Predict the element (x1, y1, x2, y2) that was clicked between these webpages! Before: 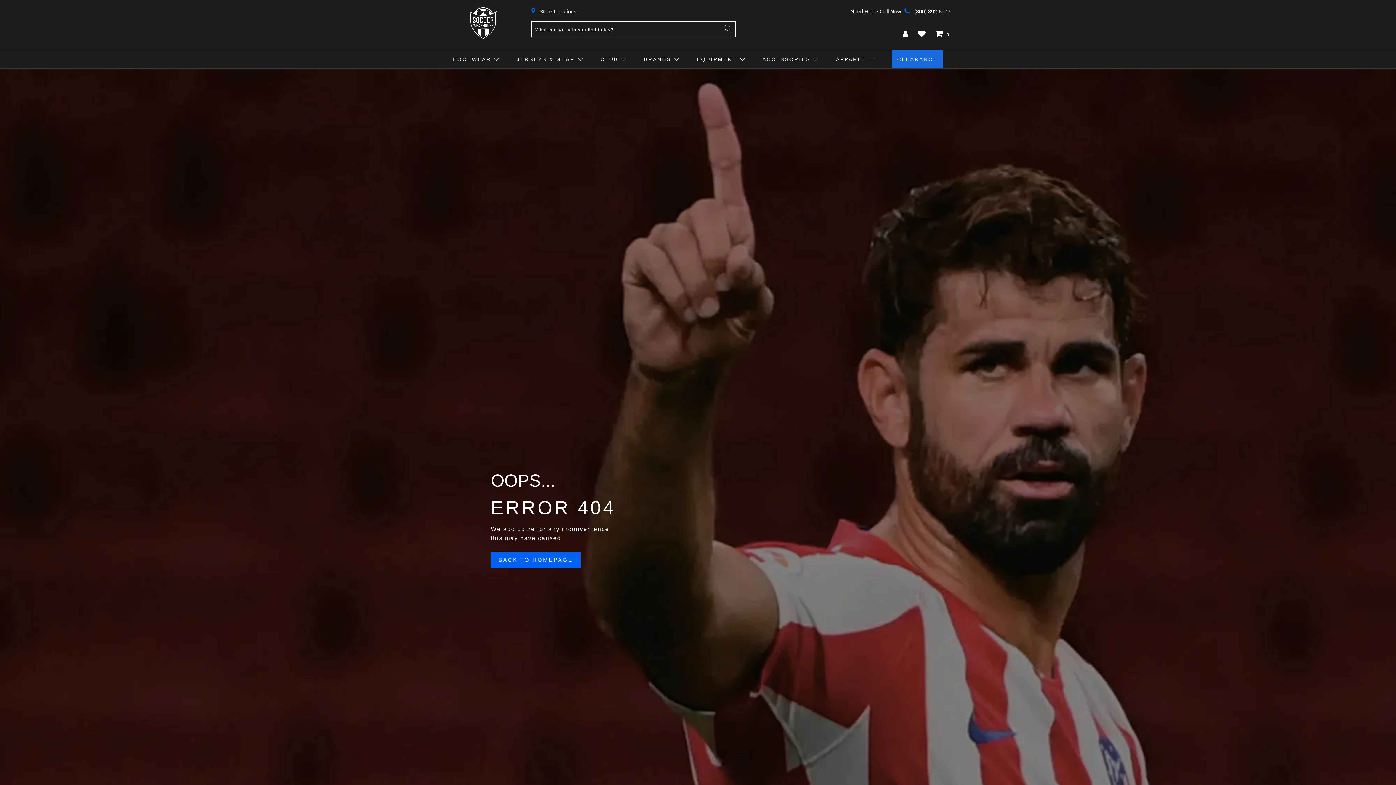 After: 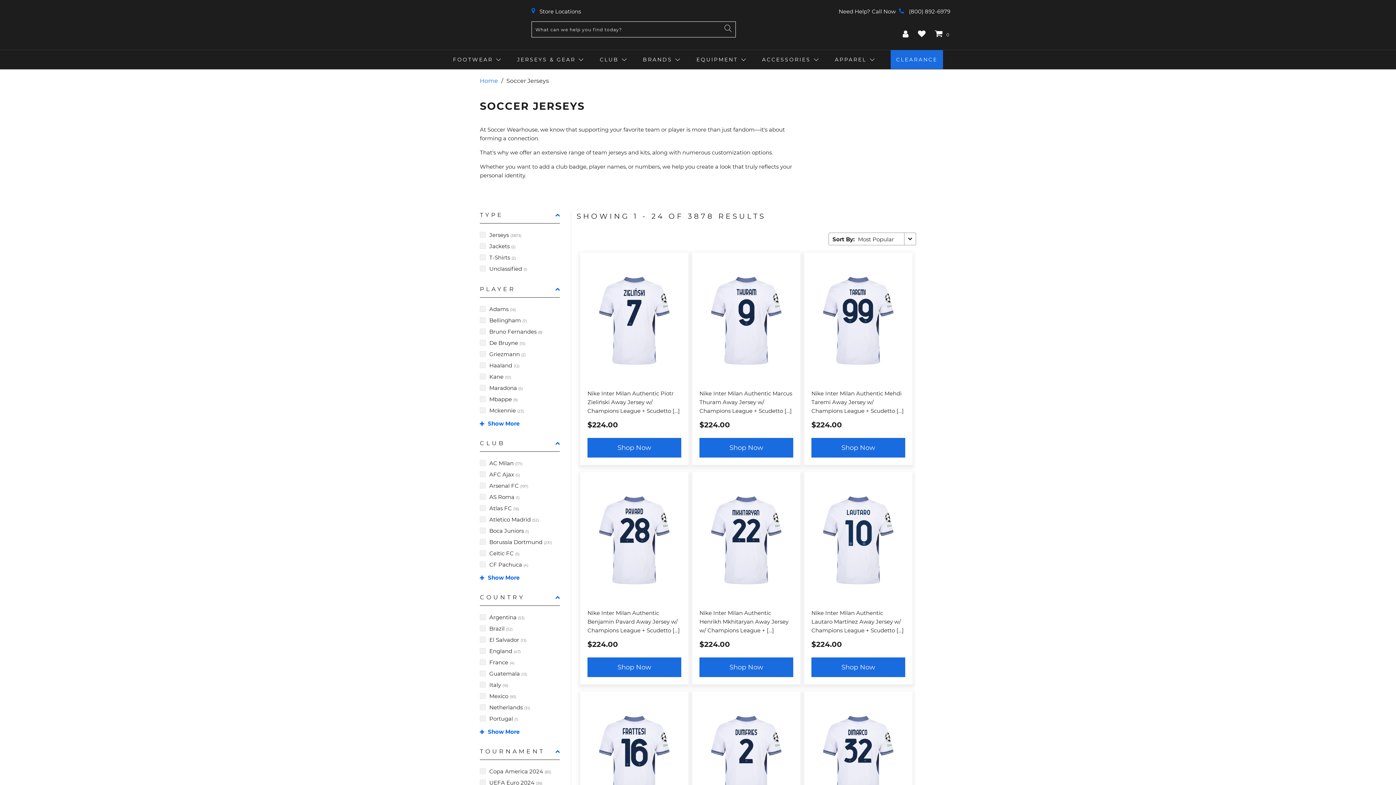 Action: label: JERSEYS & GEAR bbox: (517, 52, 582, 67)